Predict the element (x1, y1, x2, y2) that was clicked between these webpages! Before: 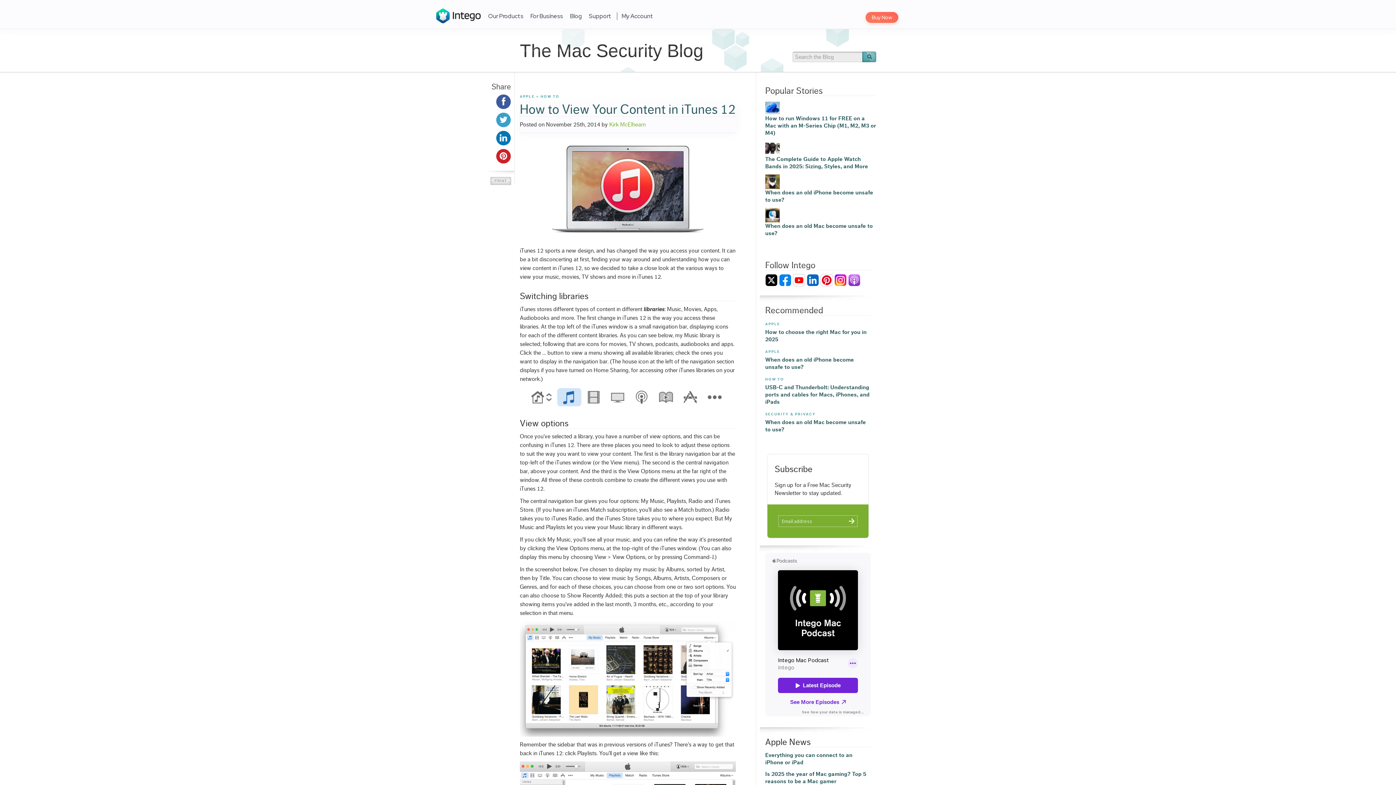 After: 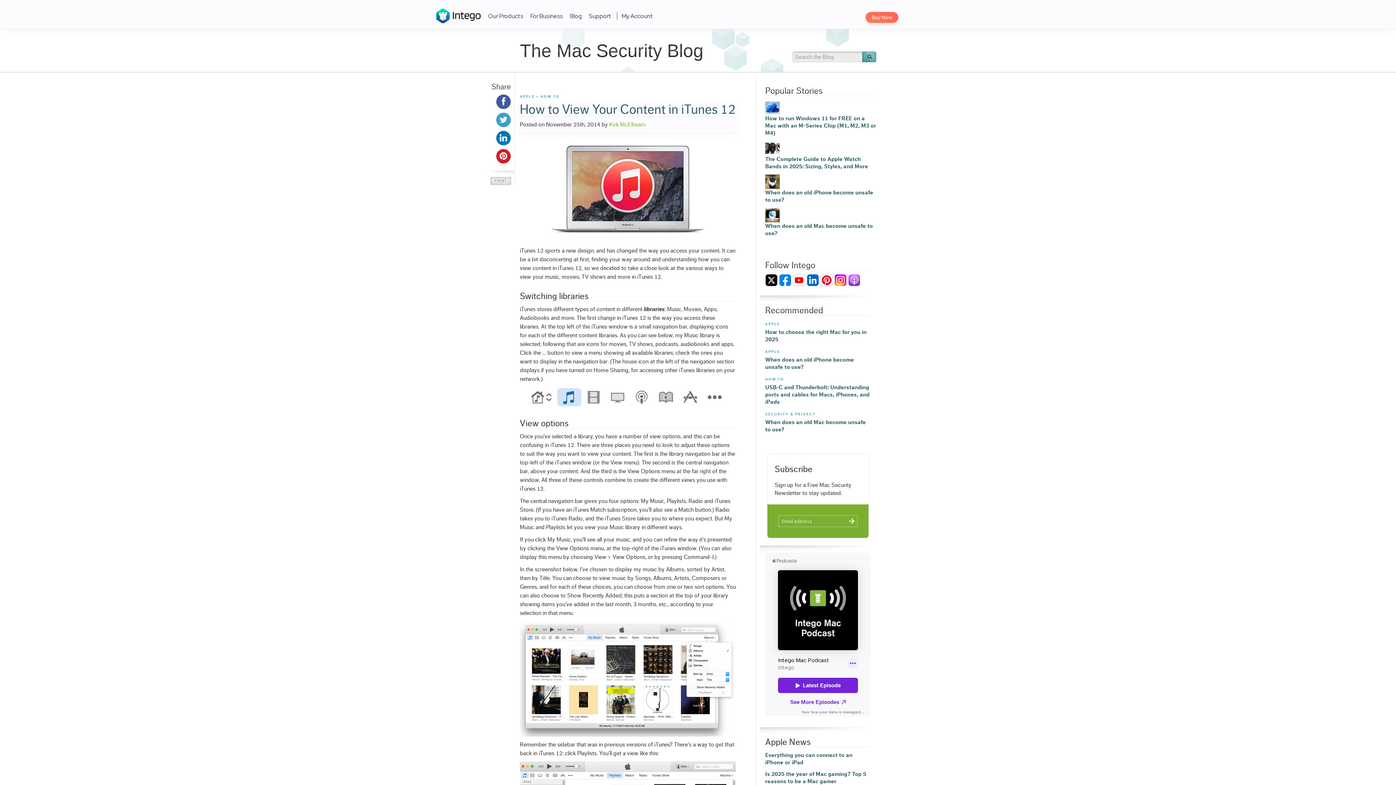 Action: bbox: (834, 276, 846, 282)